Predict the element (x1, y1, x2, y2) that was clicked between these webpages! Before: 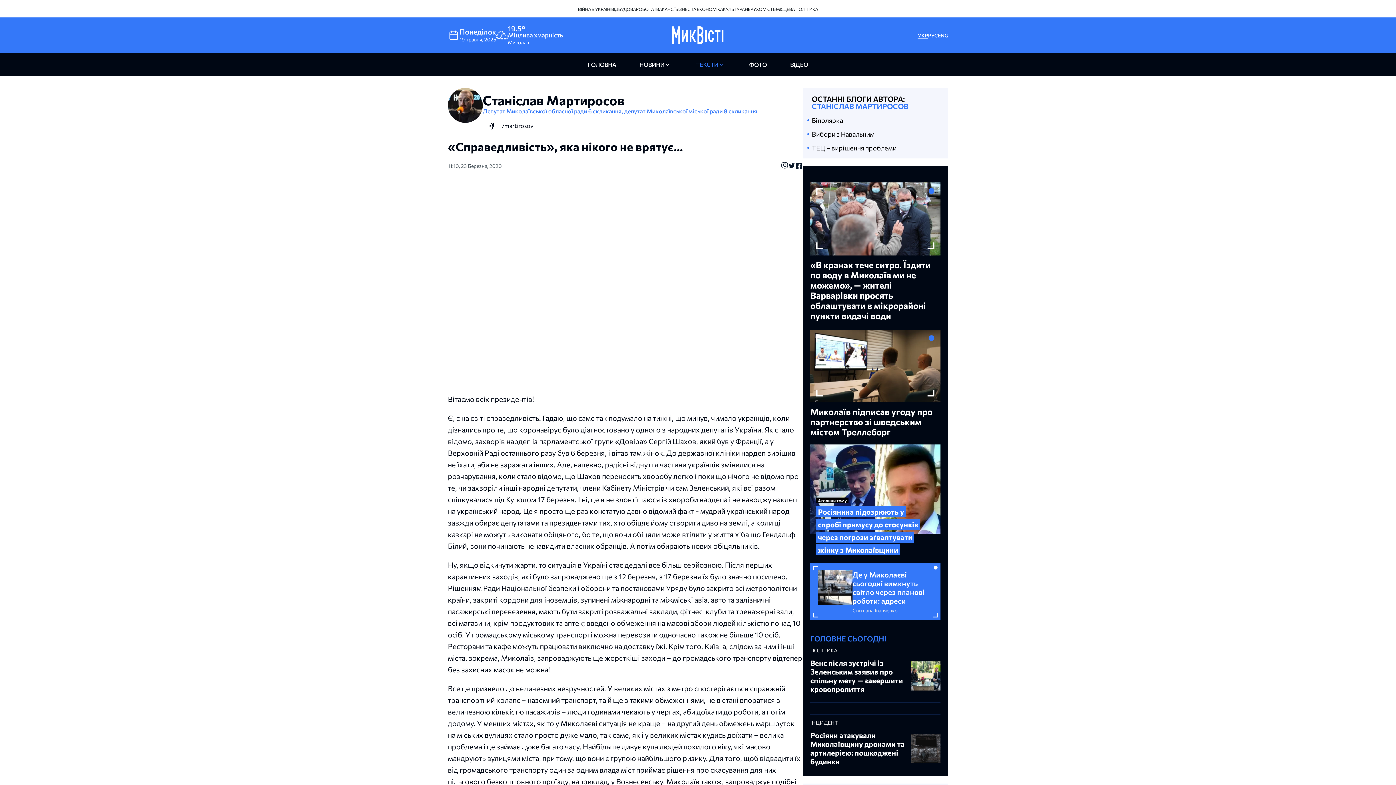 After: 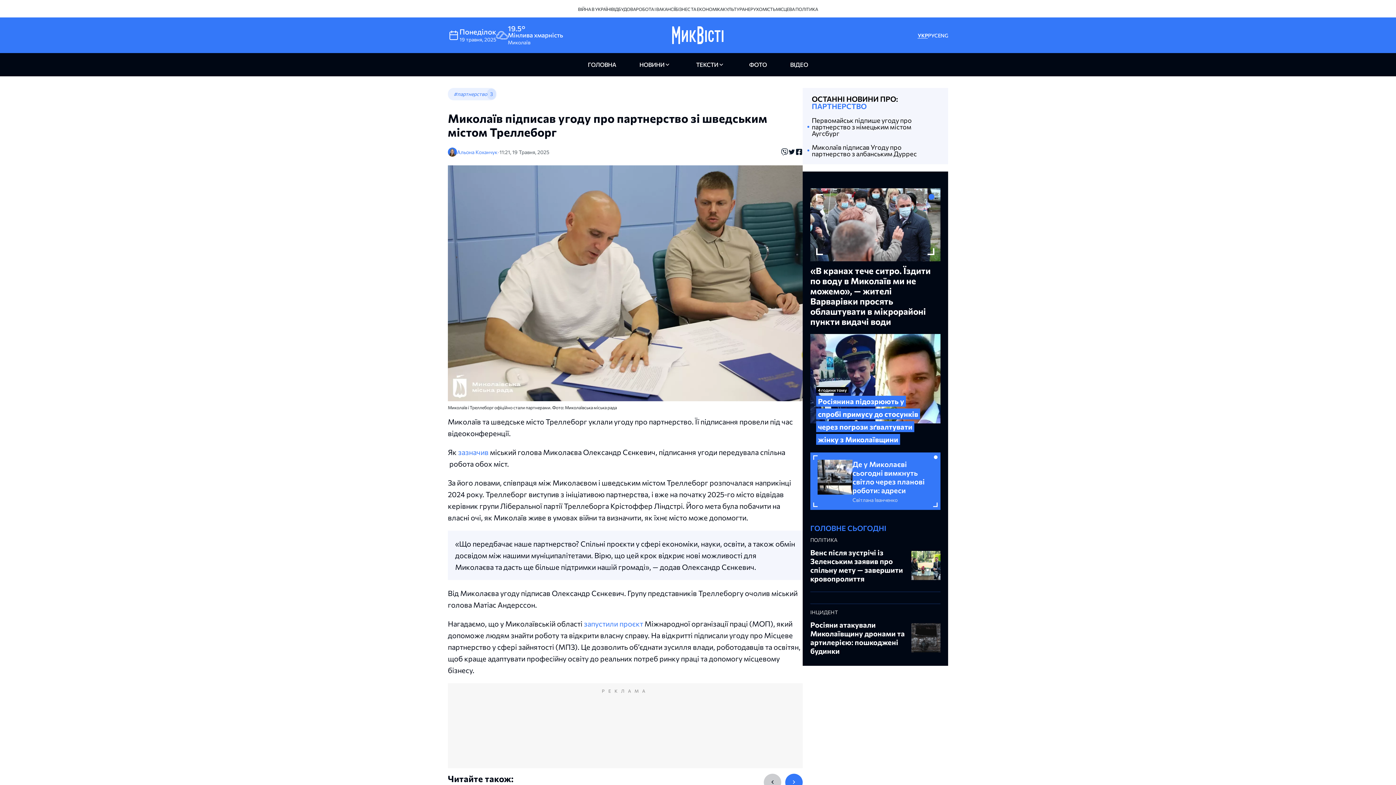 Action: bbox: (810, 329, 940, 402)